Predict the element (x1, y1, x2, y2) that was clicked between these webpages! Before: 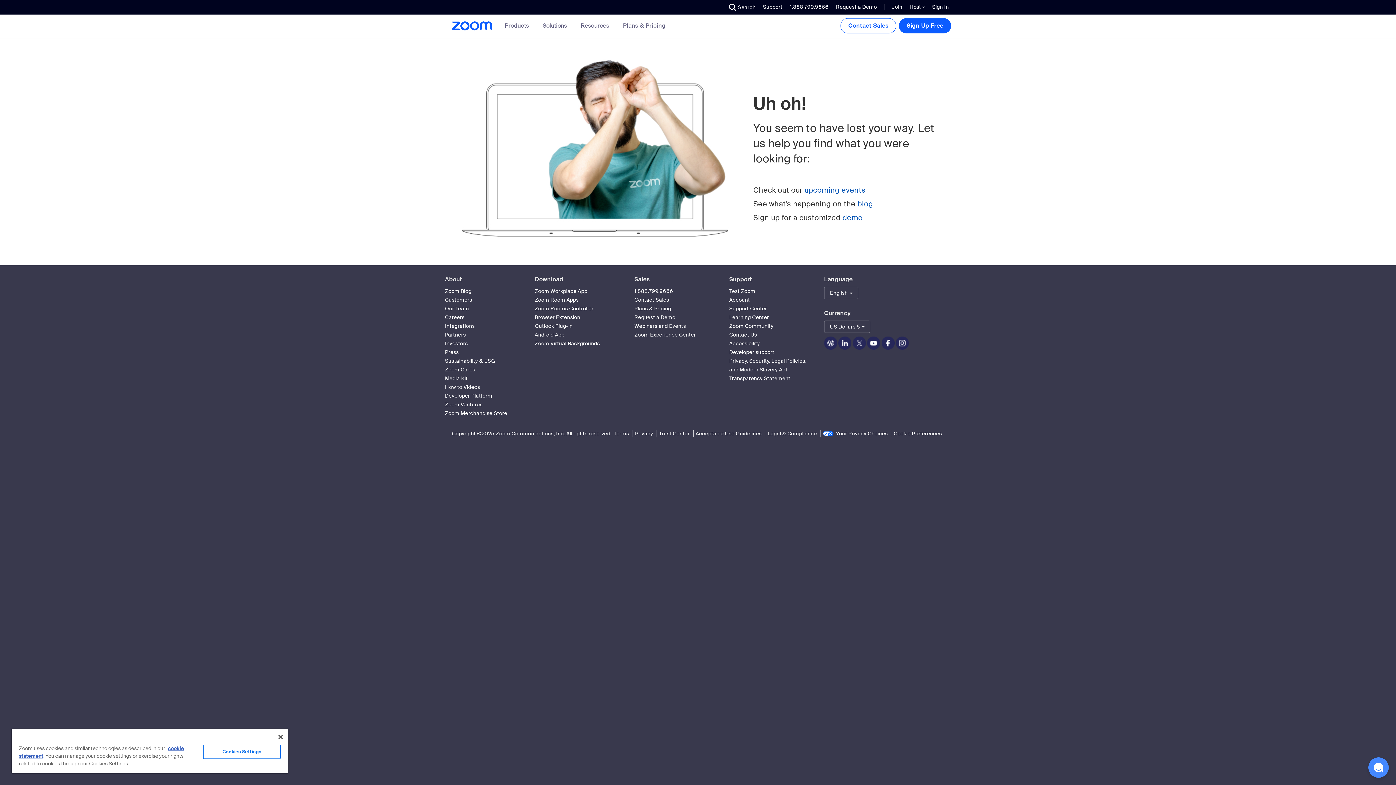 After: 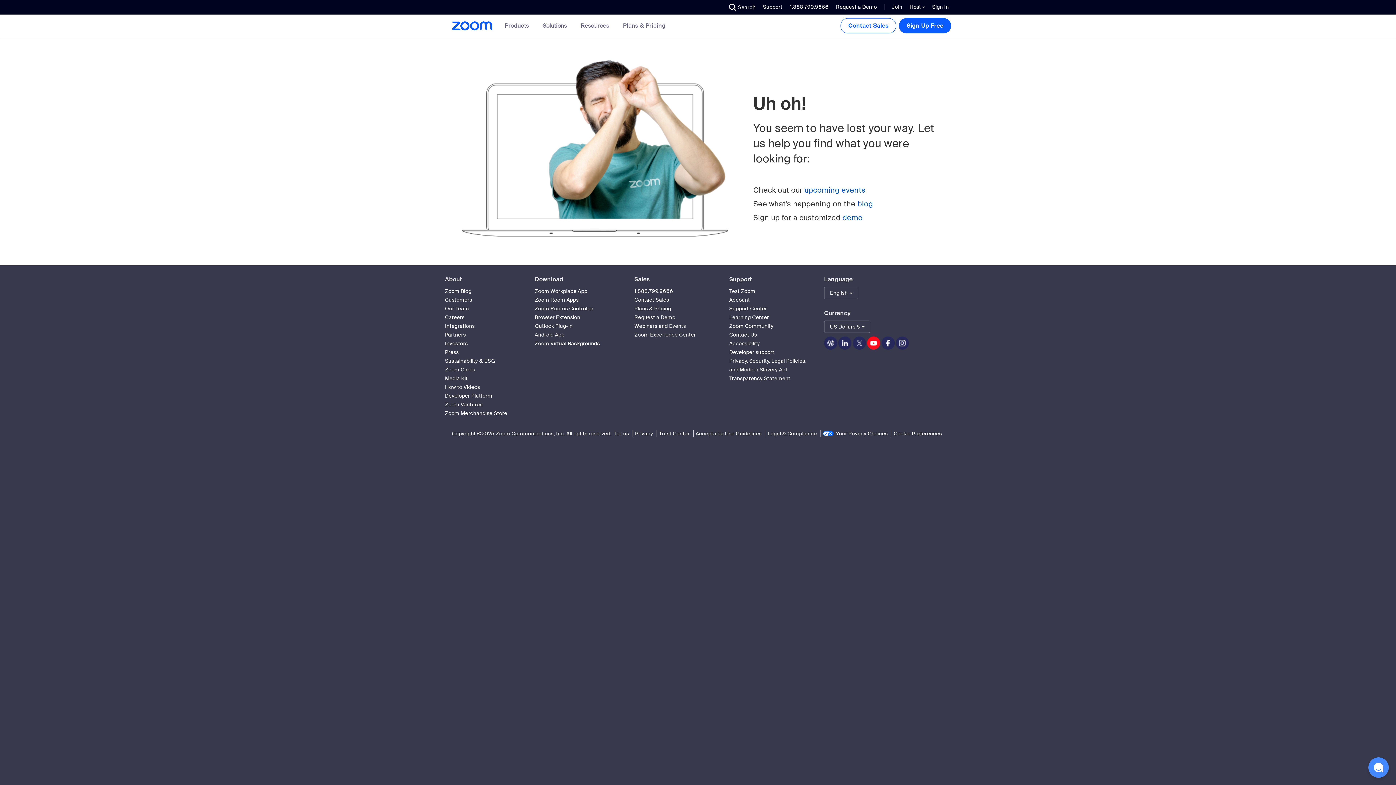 Action: bbox: (867, 336, 880, 349) label: Zoom on Youtube